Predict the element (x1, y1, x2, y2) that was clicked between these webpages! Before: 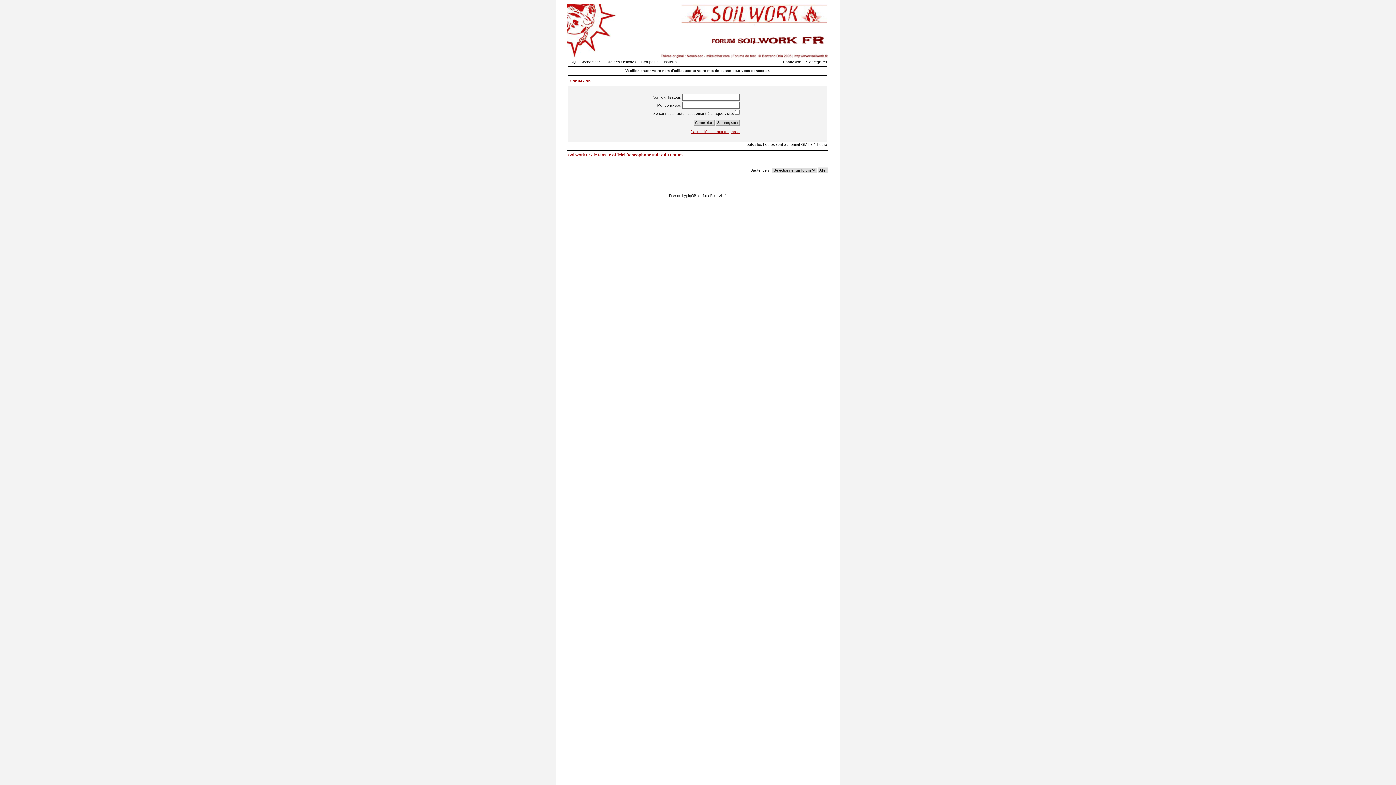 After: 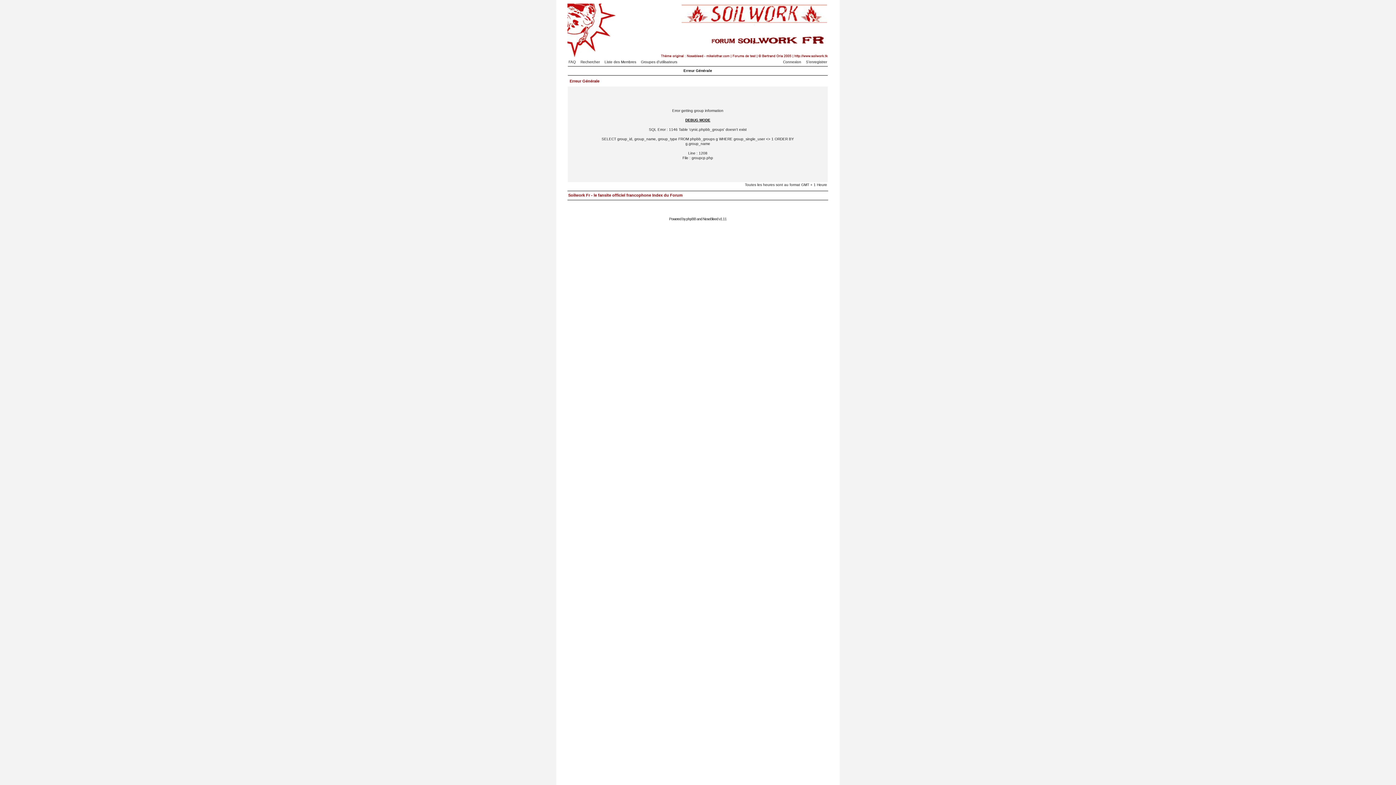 Action: bbox: (641, 60, 681, 64) label: Groupes d'utilisateurs